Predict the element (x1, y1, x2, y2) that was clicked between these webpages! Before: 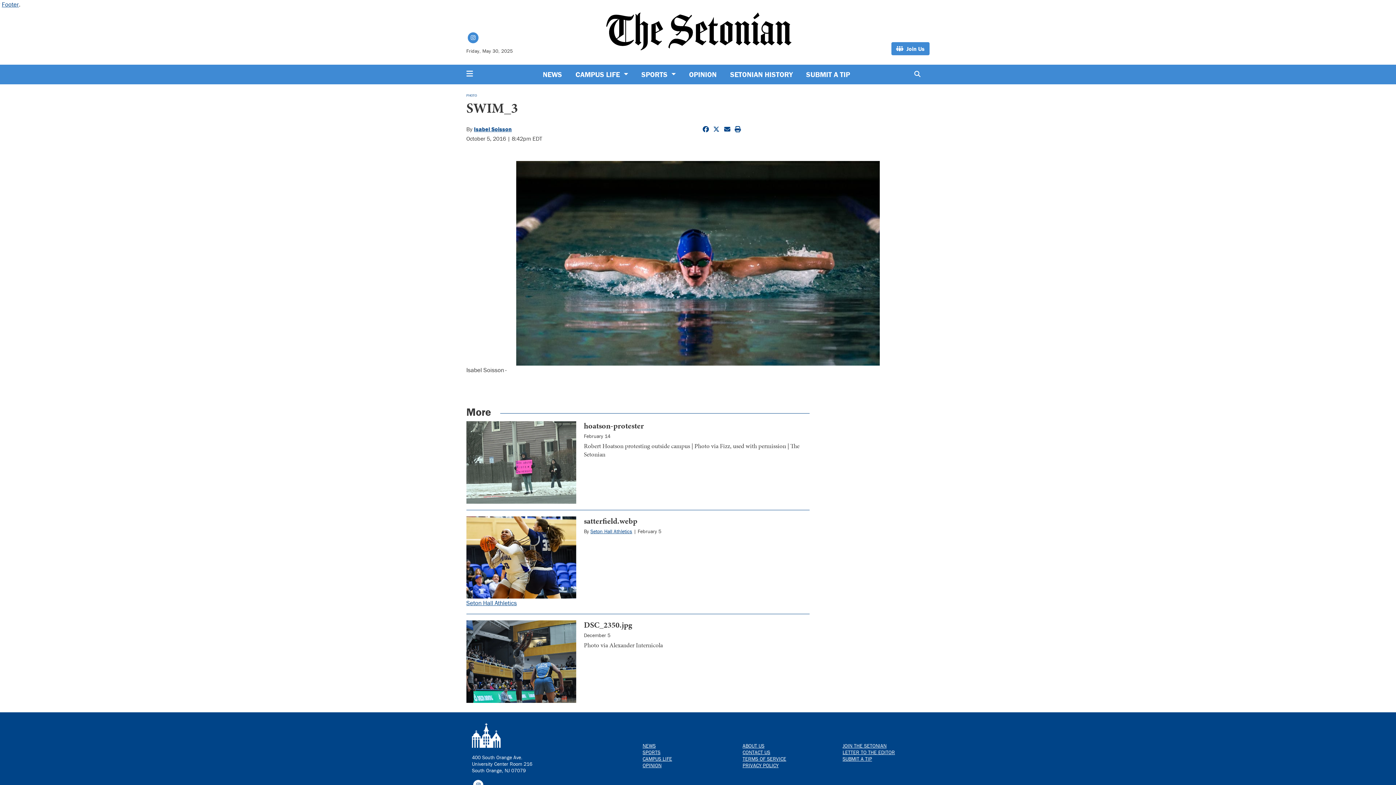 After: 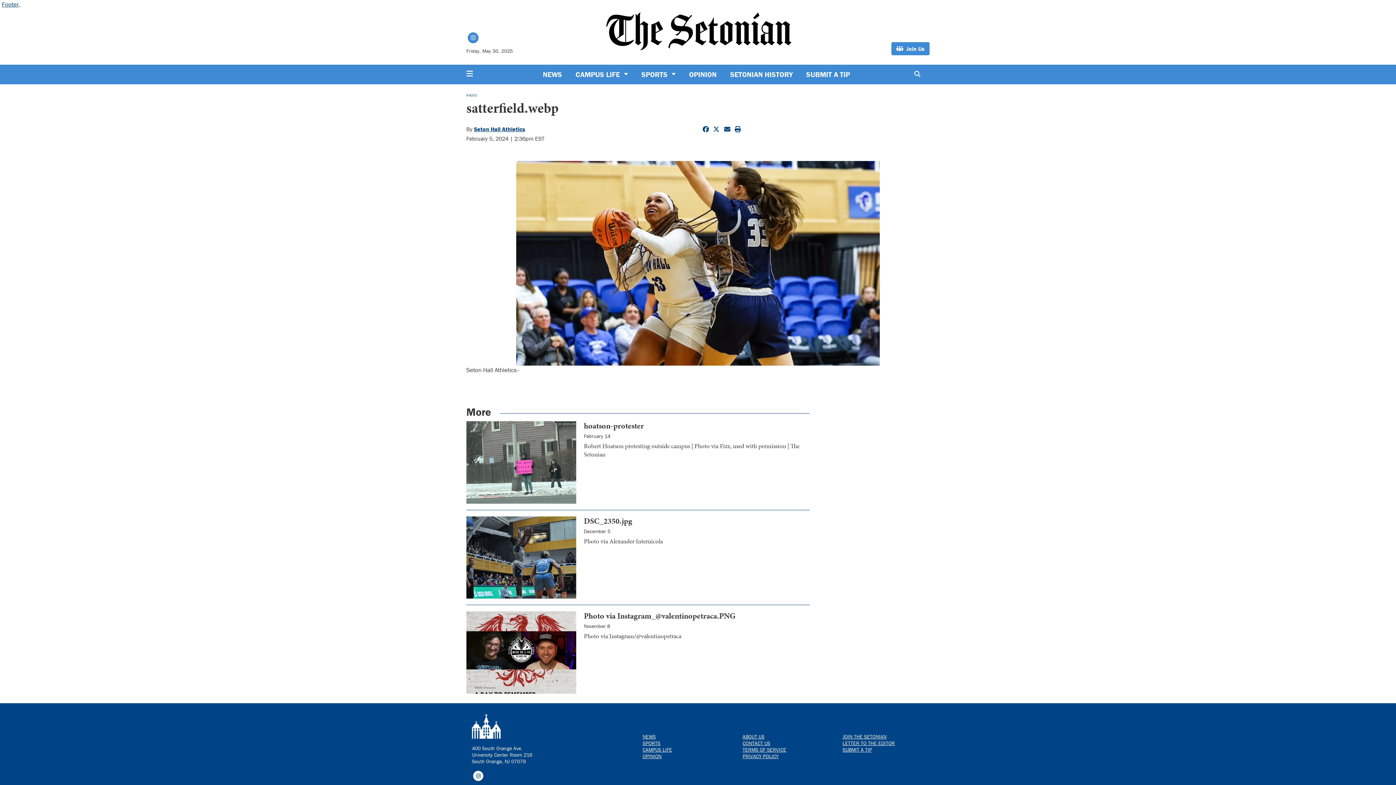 Action: bbox: (466, 516, 576, 599)